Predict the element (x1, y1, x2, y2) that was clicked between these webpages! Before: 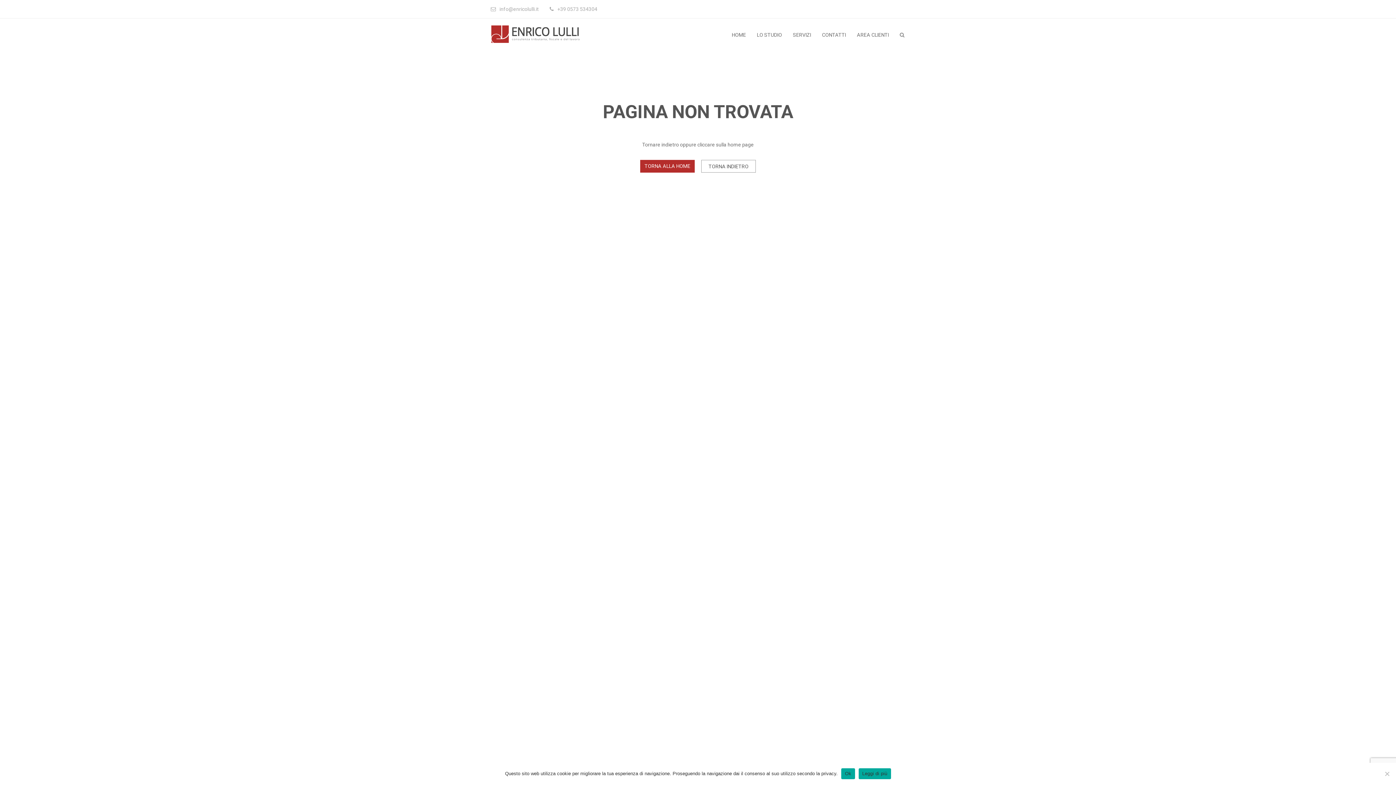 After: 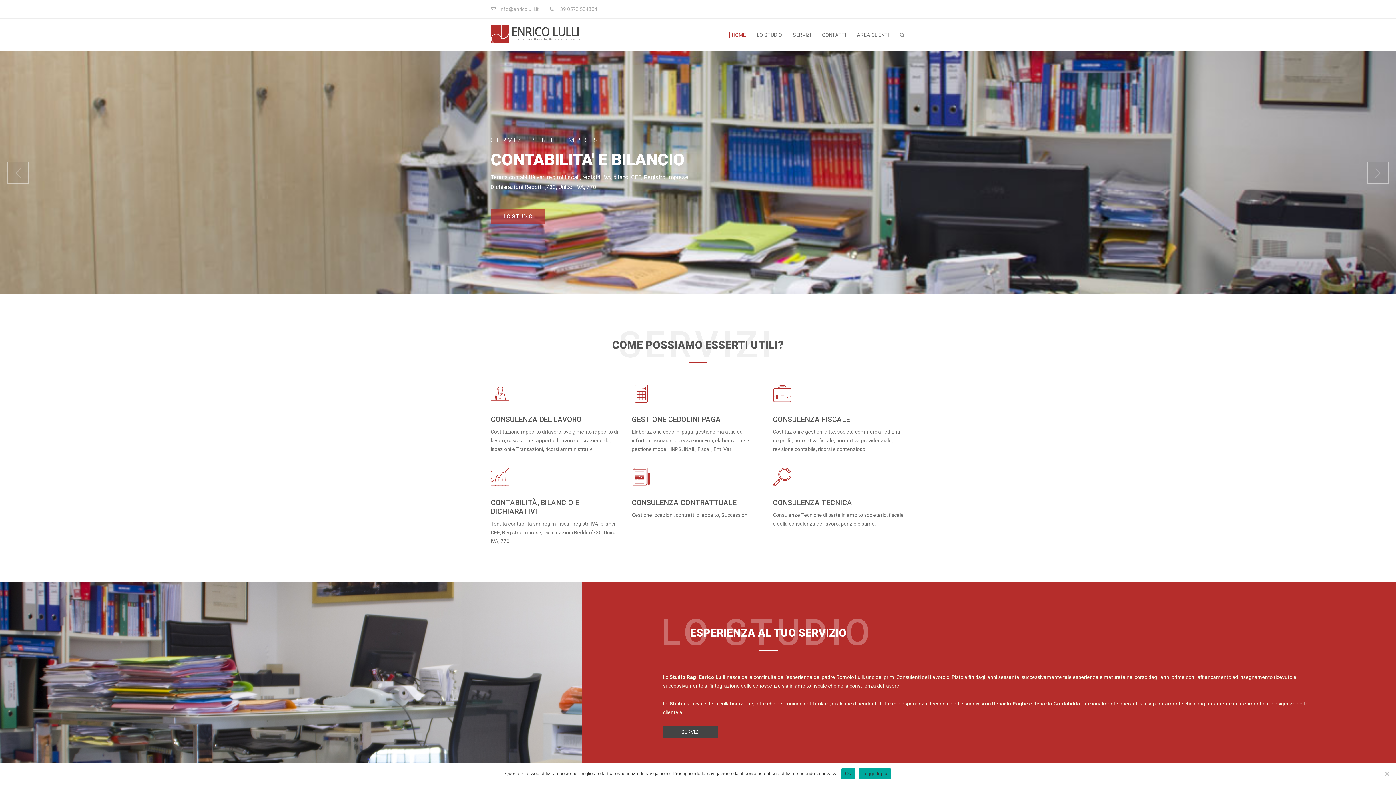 Action: bbox: (490, 30, 581, 36)